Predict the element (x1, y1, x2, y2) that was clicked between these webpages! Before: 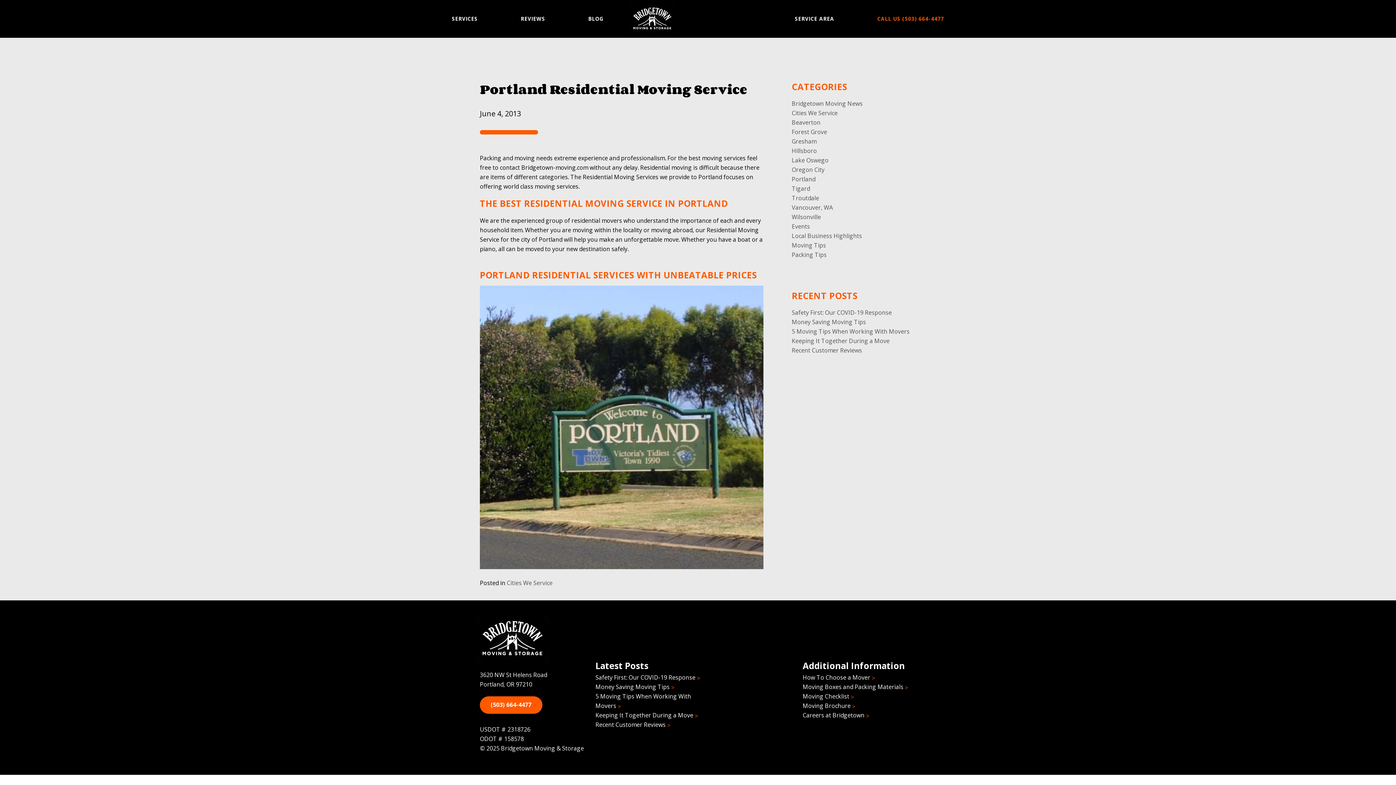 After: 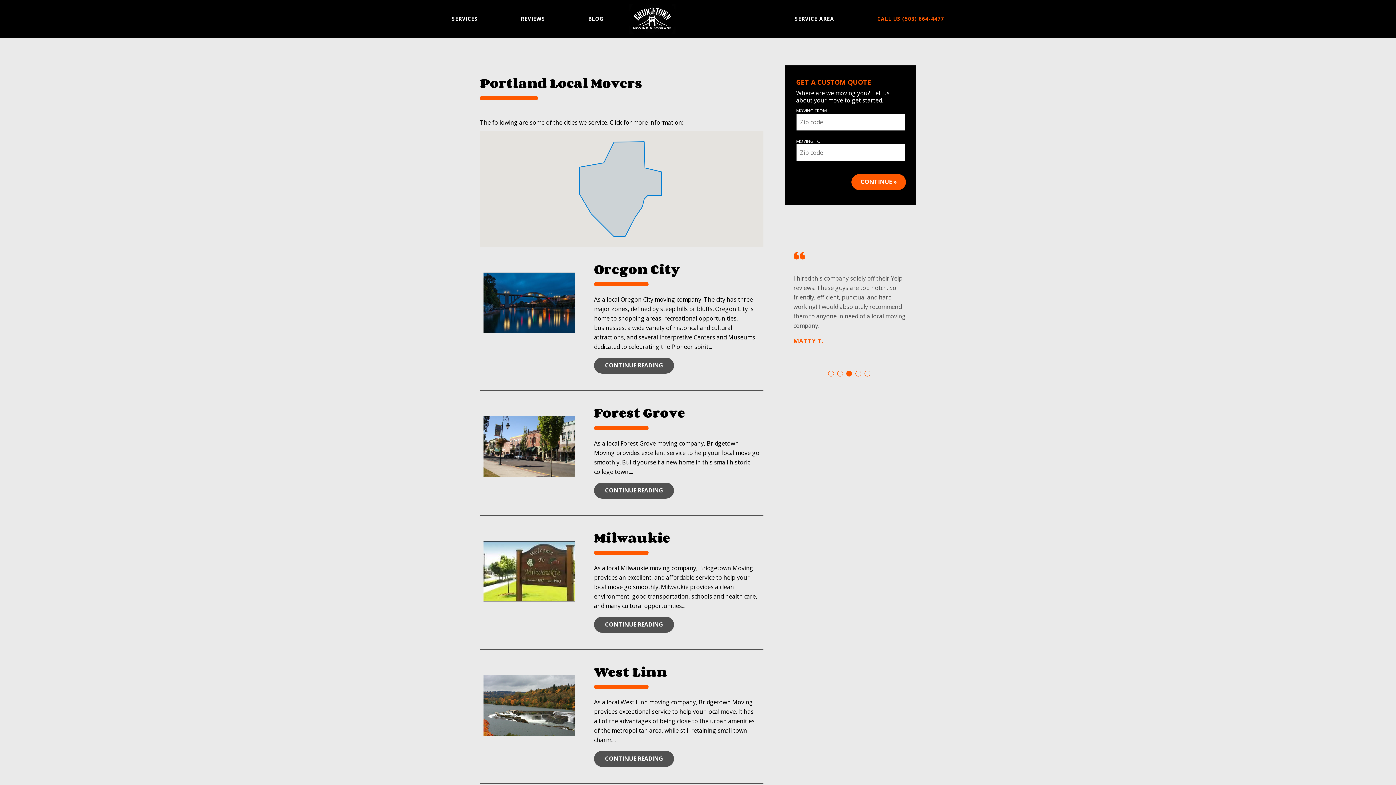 Action: bbox: (779, 10, 849, 27) label: SERVICE AREA